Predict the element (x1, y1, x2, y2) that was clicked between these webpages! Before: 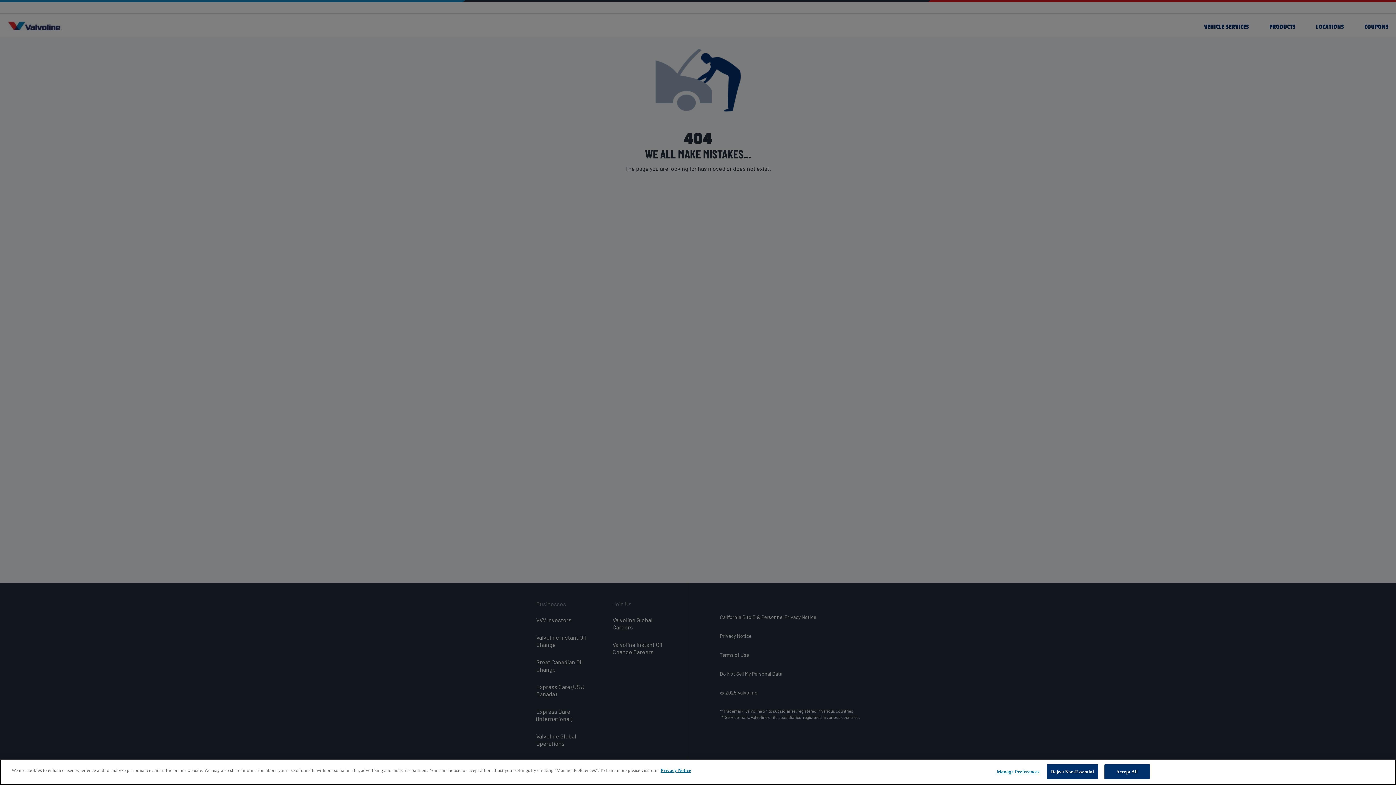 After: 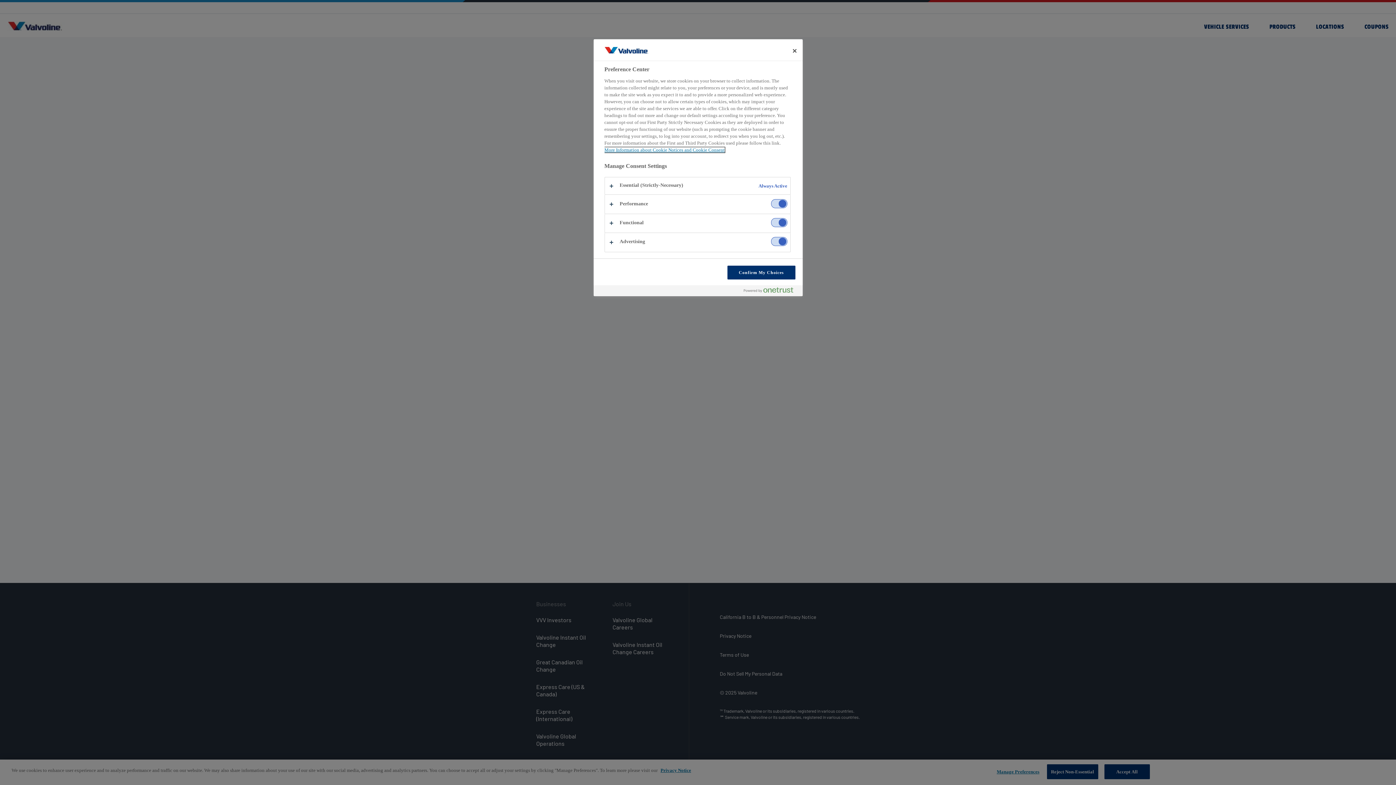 Action: bbox: (995, 765, 1041, 779) label: Manage Preferences